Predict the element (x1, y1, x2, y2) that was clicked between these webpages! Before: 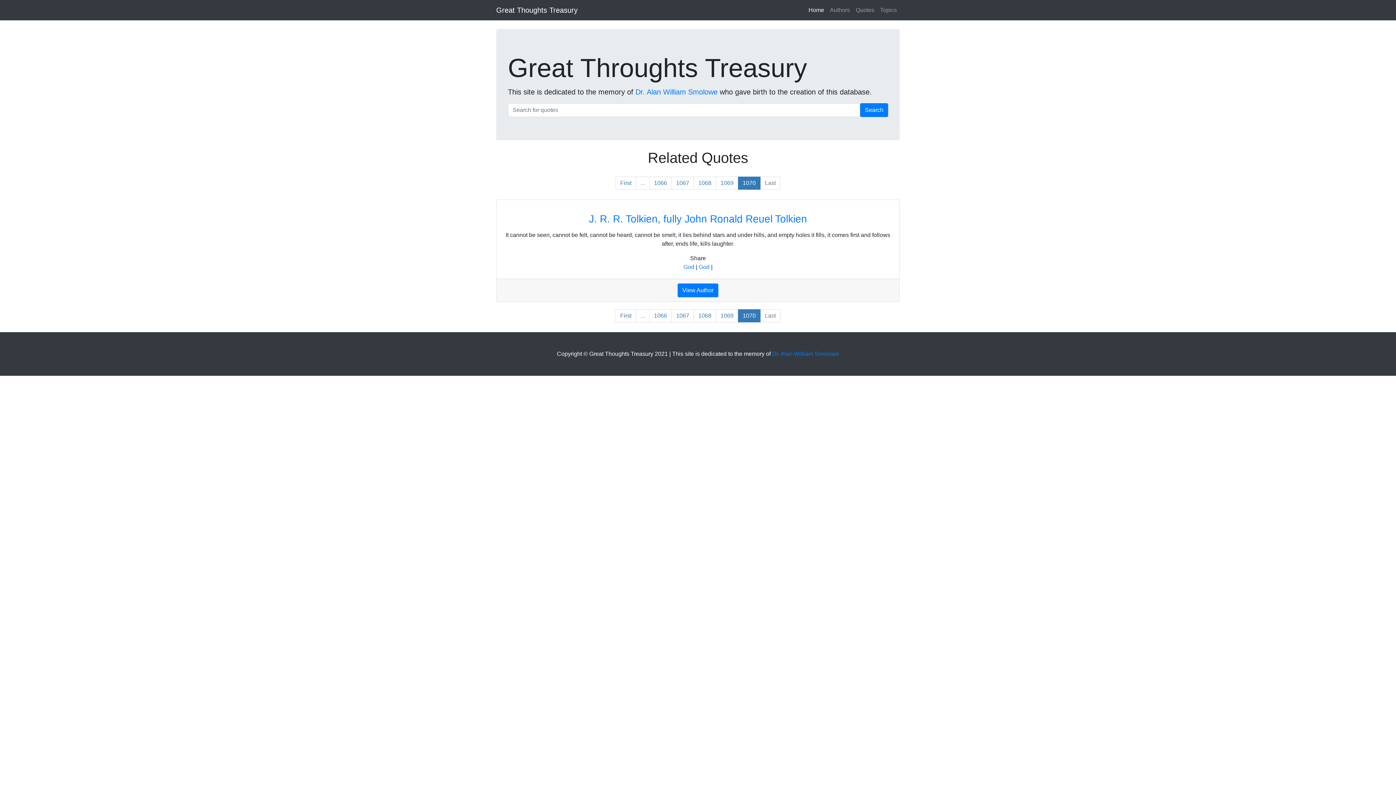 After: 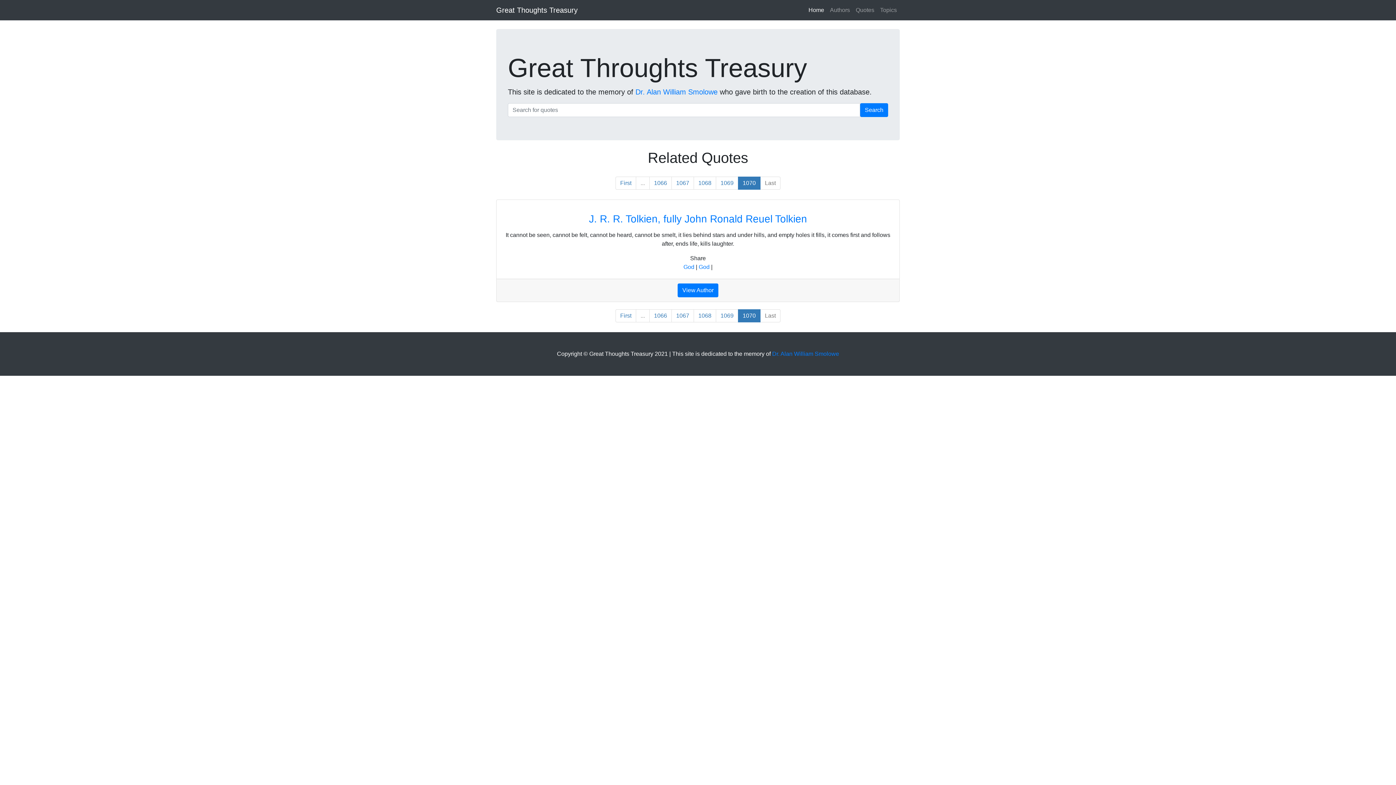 Action: bbox: (760, 176, 780, 189) label: Last